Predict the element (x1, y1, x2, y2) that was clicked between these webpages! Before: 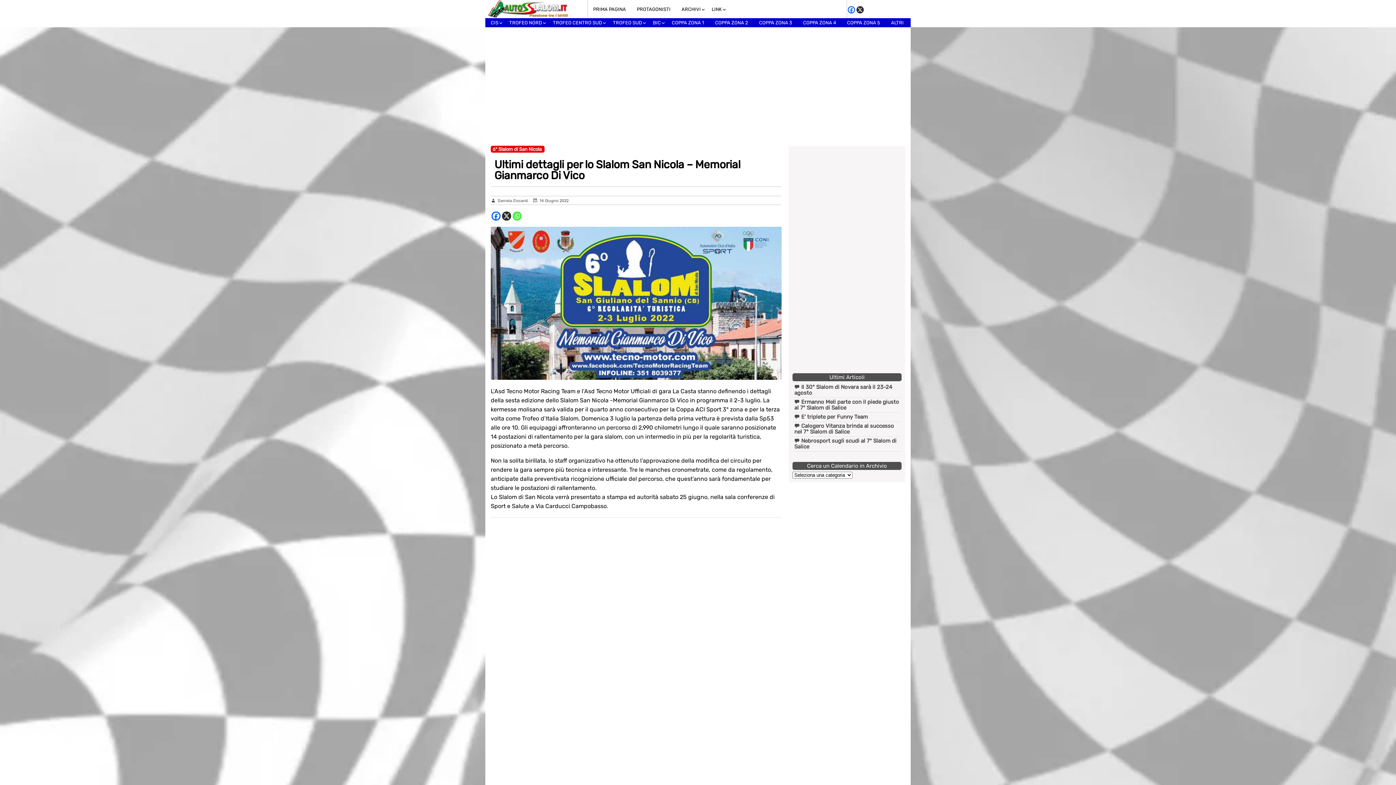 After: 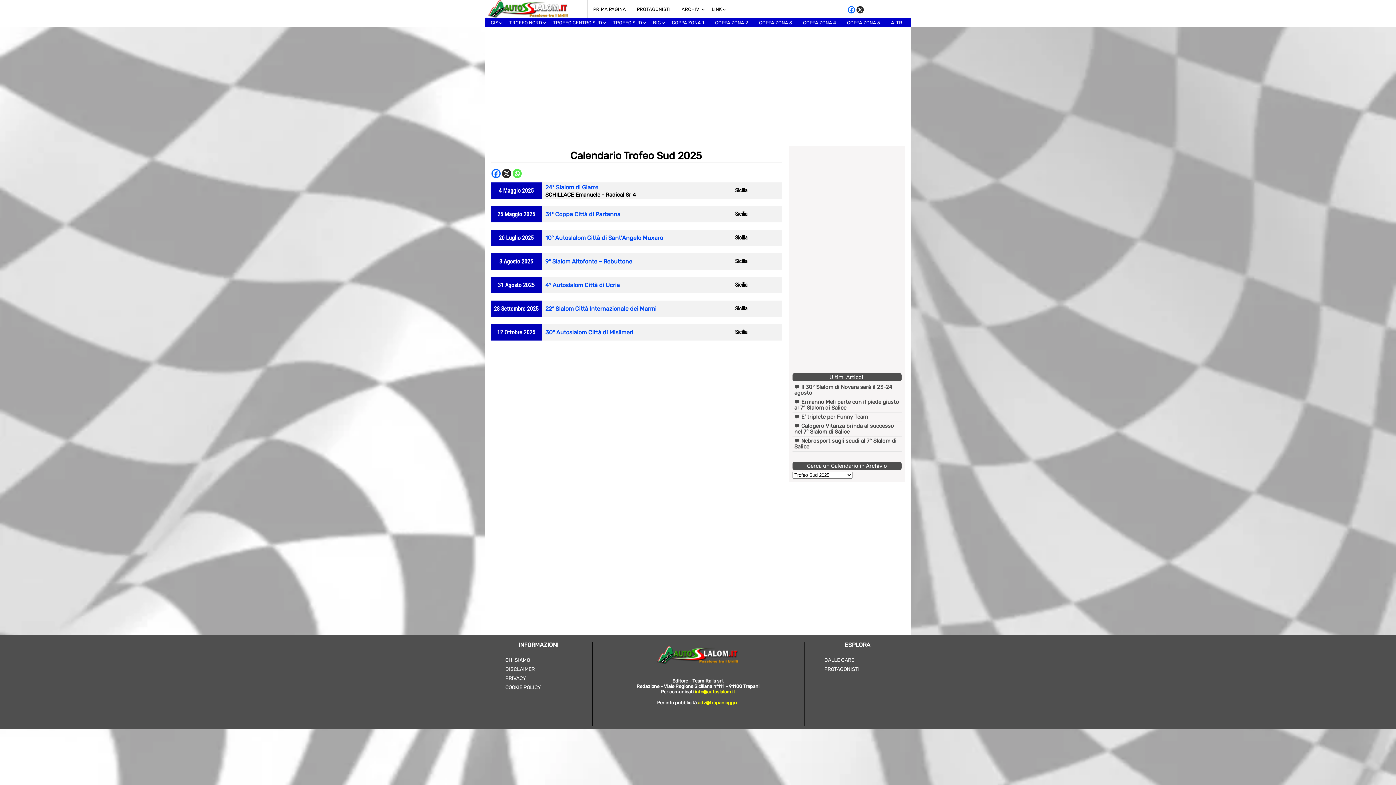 Action: bbox: (607, 18, 647, 27) label: TROFEO SUD